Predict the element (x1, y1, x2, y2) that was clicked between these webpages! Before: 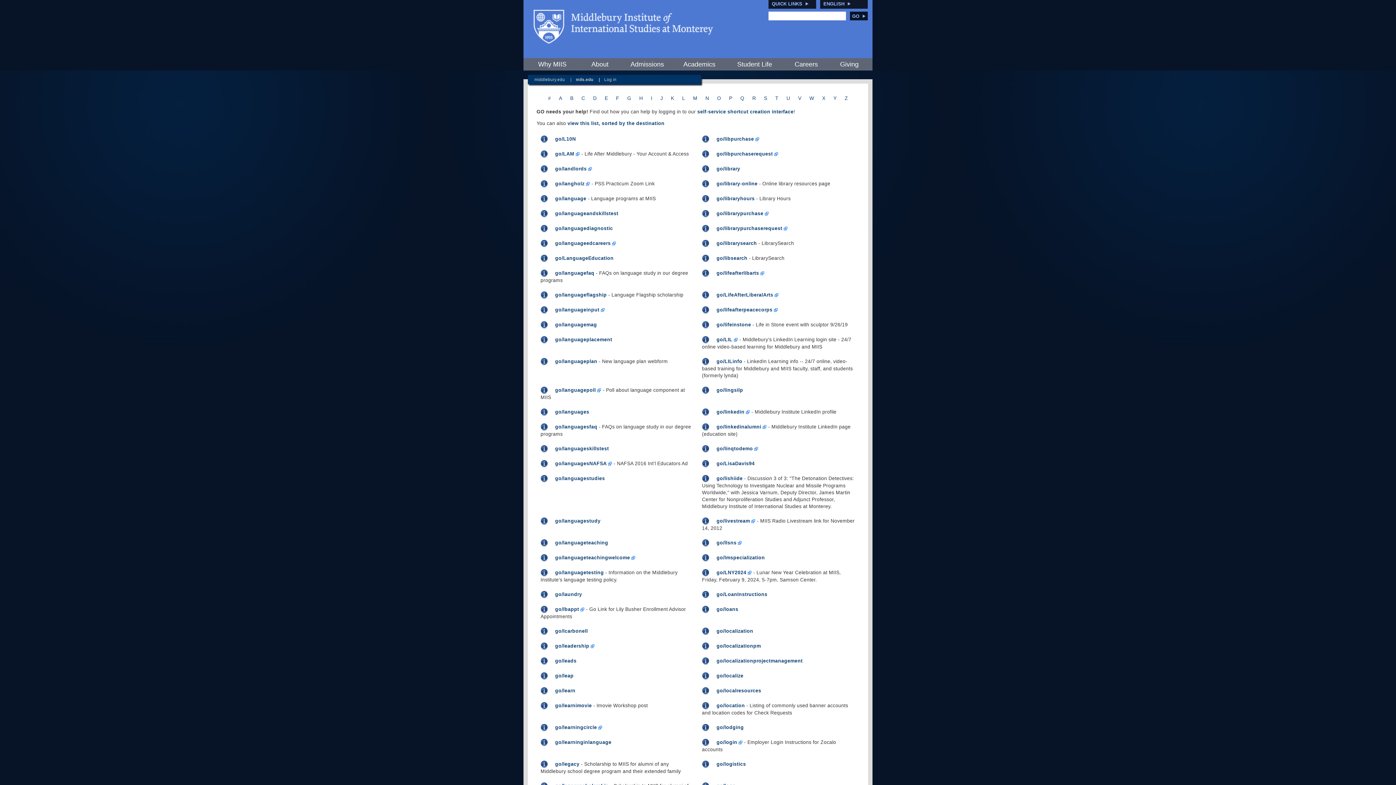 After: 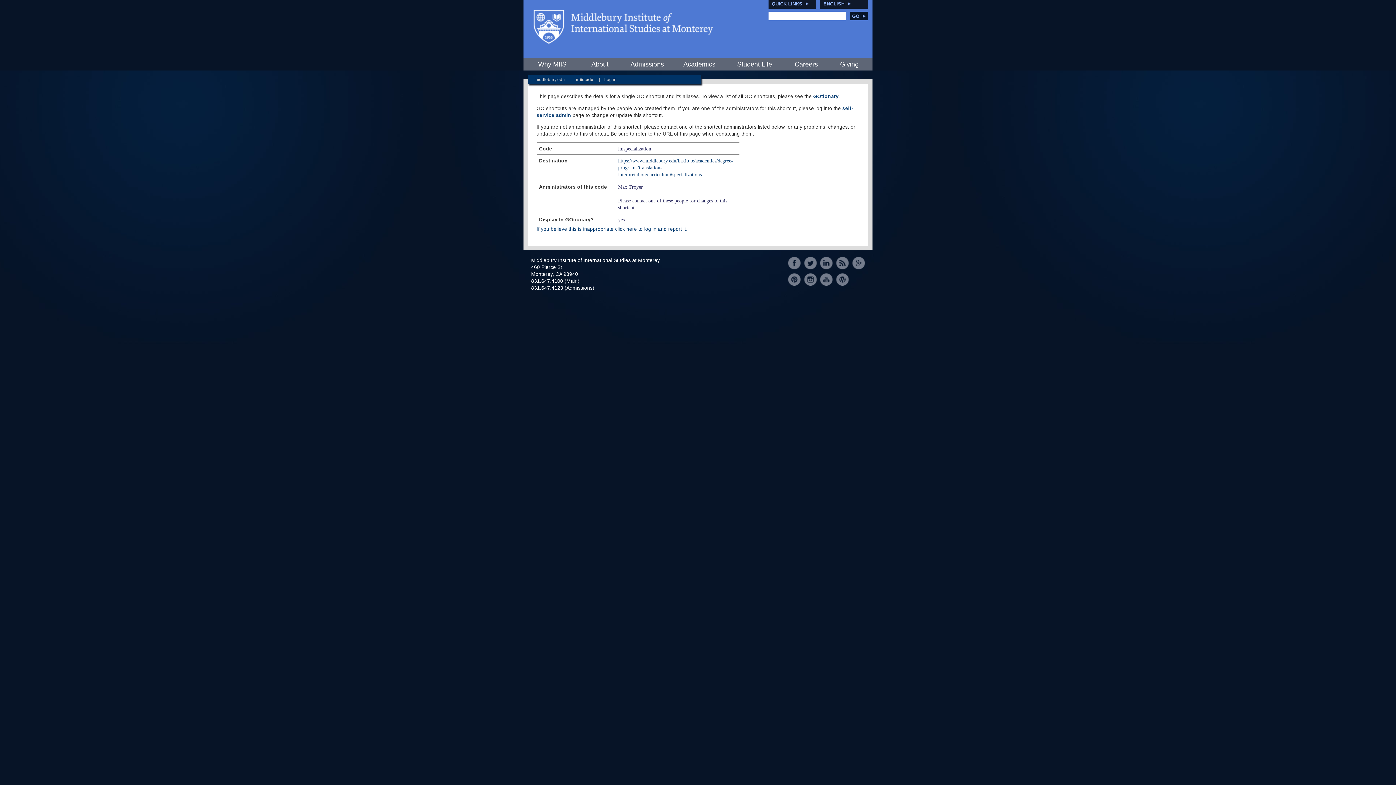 Action: bbox: (702, 555, 709, 560)